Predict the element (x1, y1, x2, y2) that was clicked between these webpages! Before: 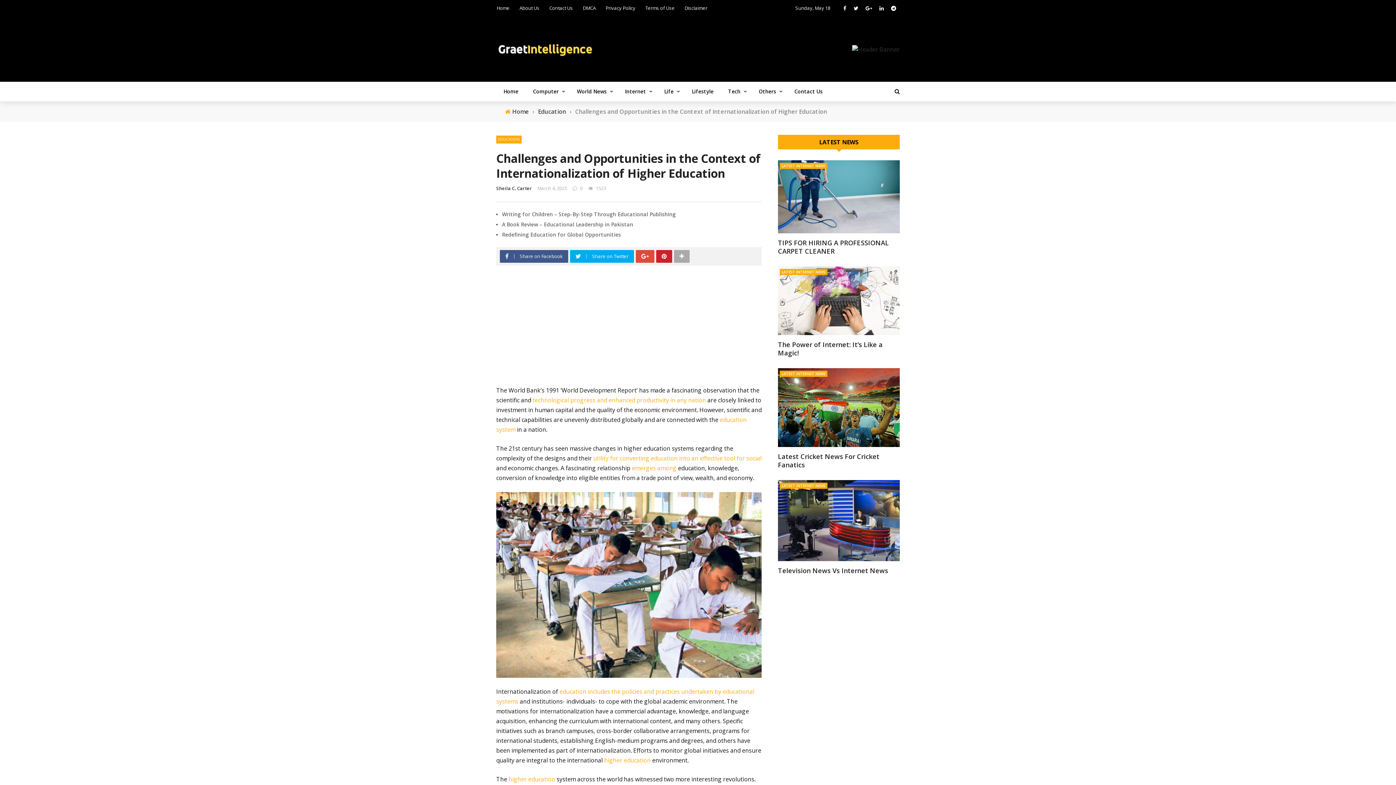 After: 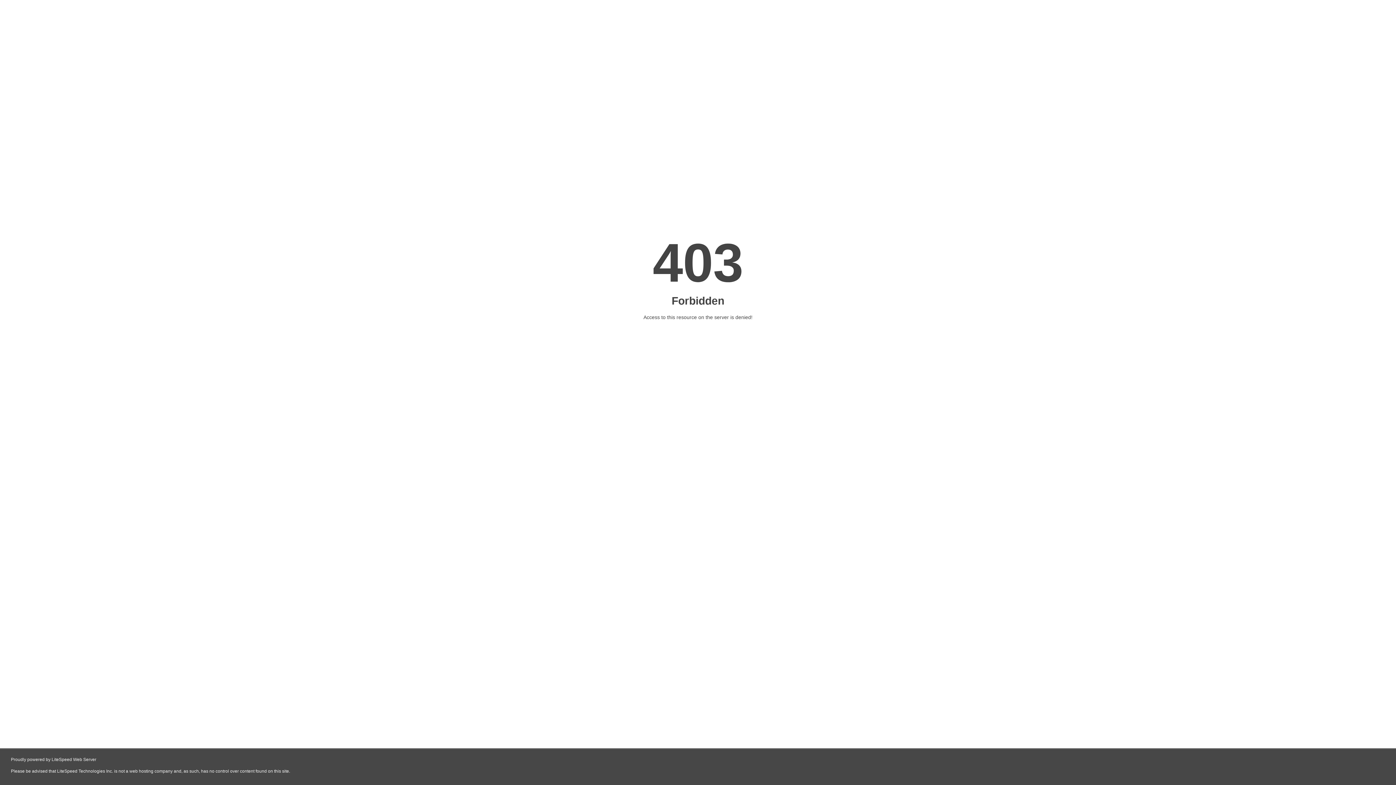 Action: label: The Power of Internet: It’s Like a Magic! bbox: (778, 340, 882, 357)